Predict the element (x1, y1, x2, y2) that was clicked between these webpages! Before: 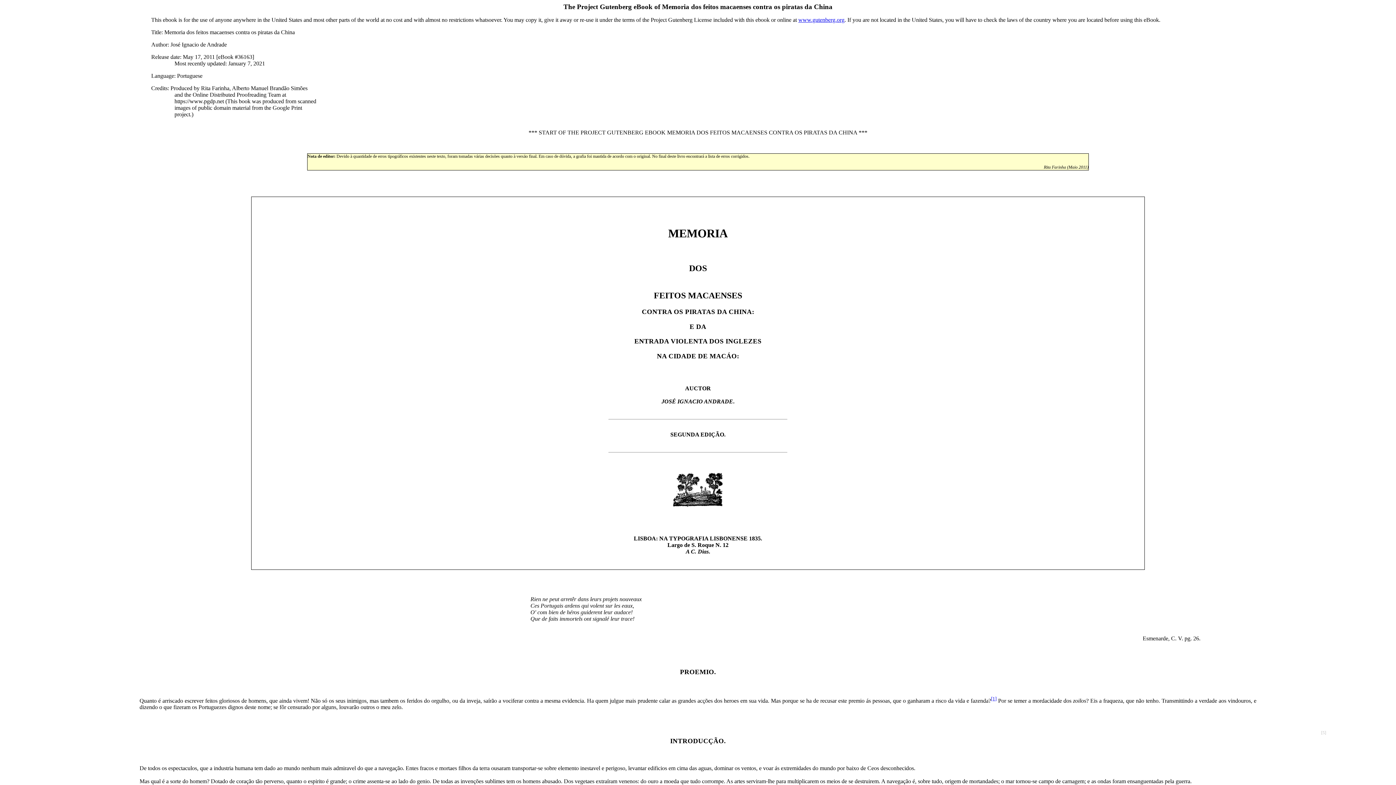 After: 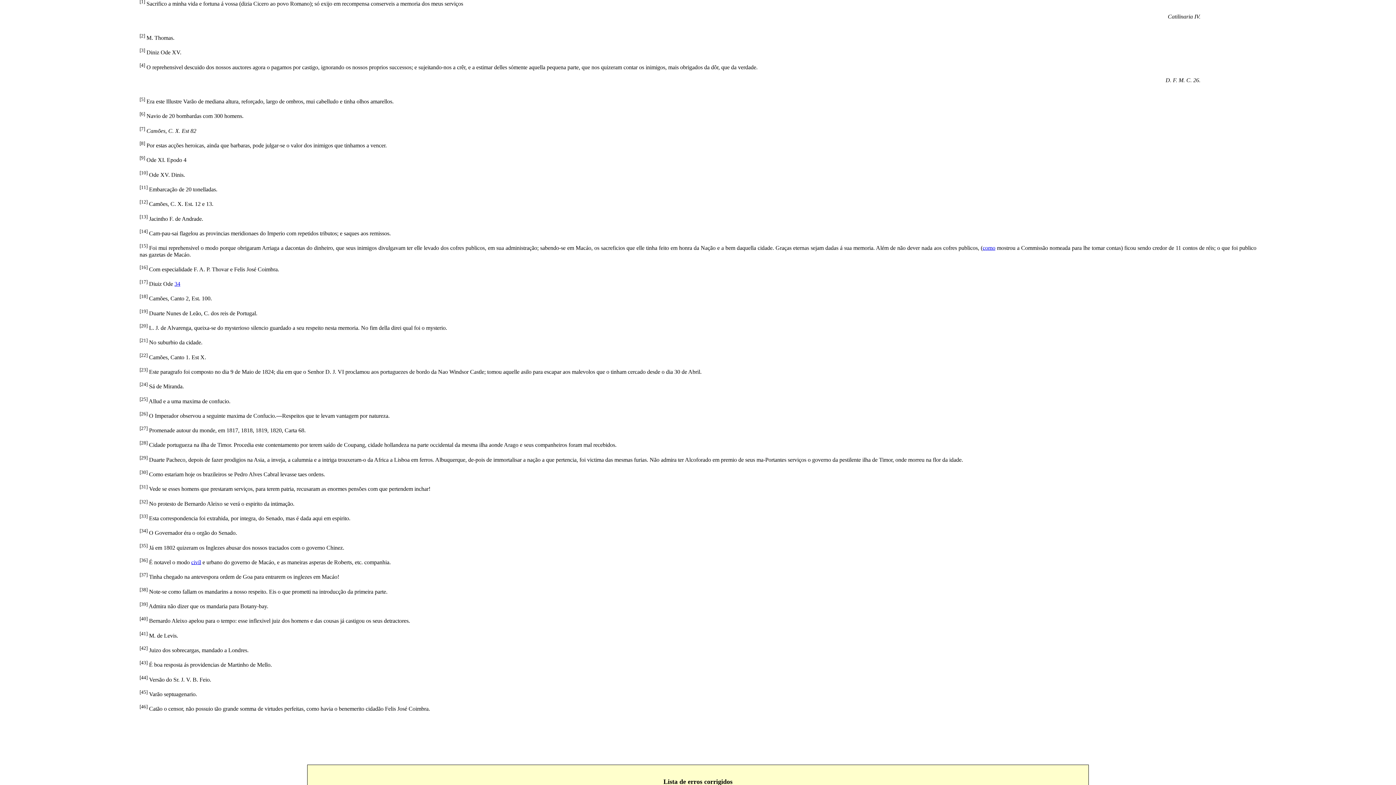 Action: bbox: (991, 696, 996, 701) label: [1]